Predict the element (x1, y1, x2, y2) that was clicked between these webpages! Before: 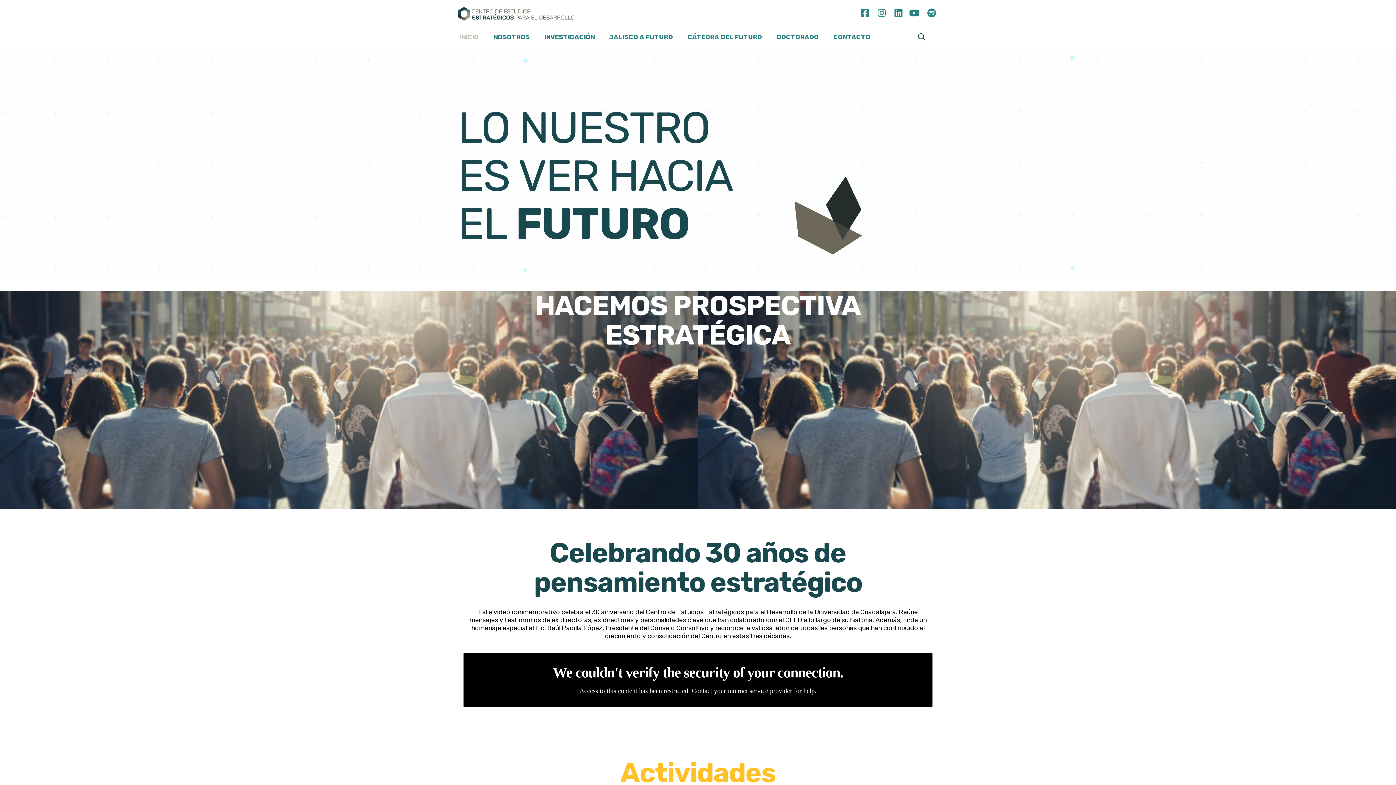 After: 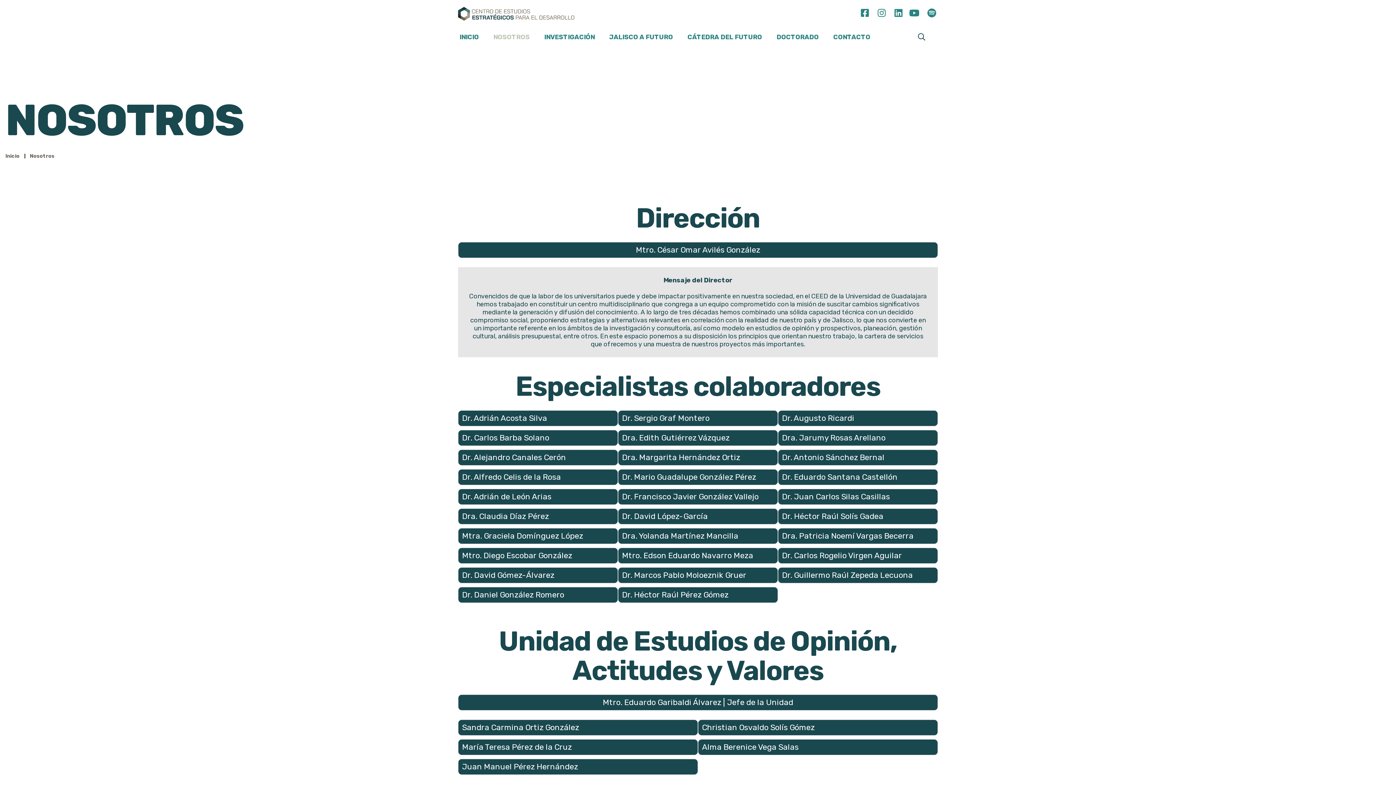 Action: label: NOSOTROS bbox: (491, 26, 531, 47)